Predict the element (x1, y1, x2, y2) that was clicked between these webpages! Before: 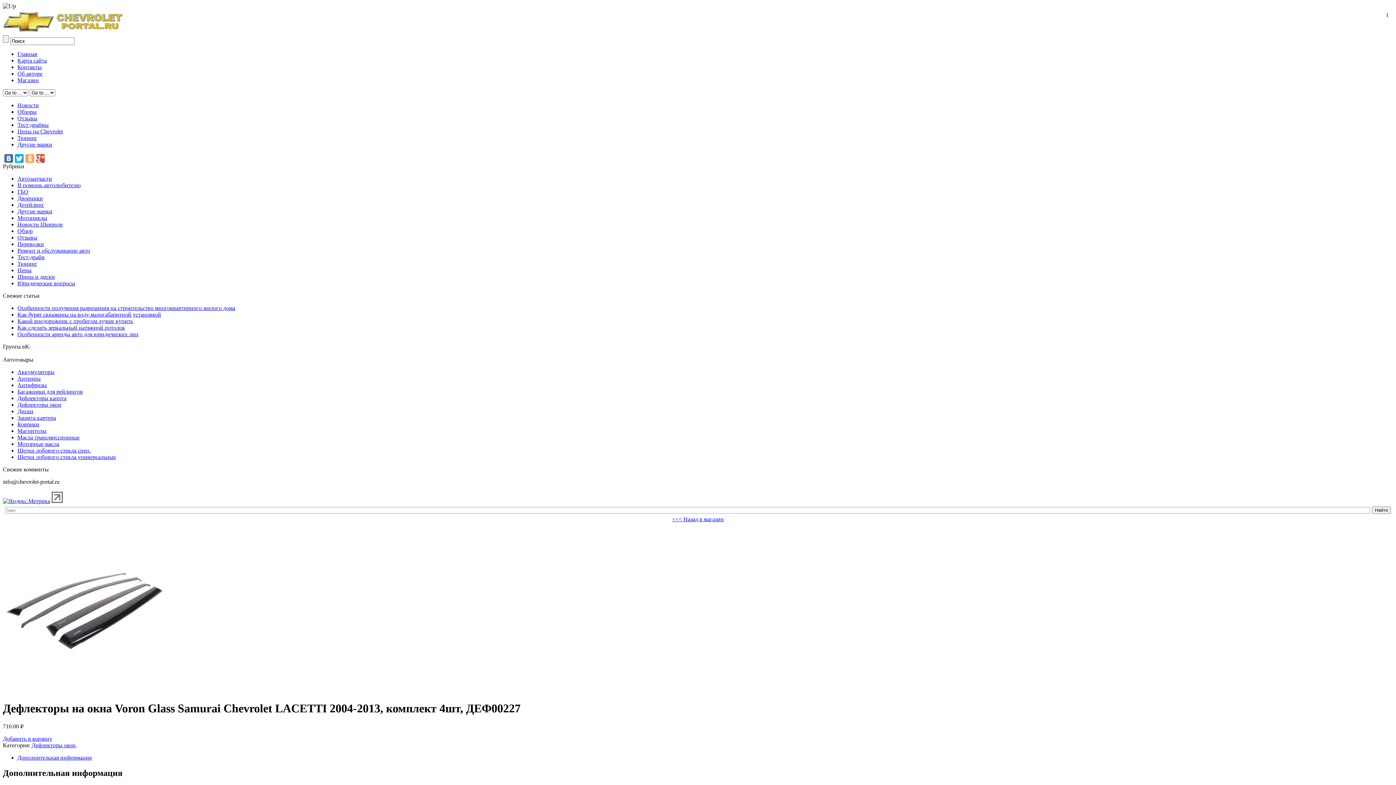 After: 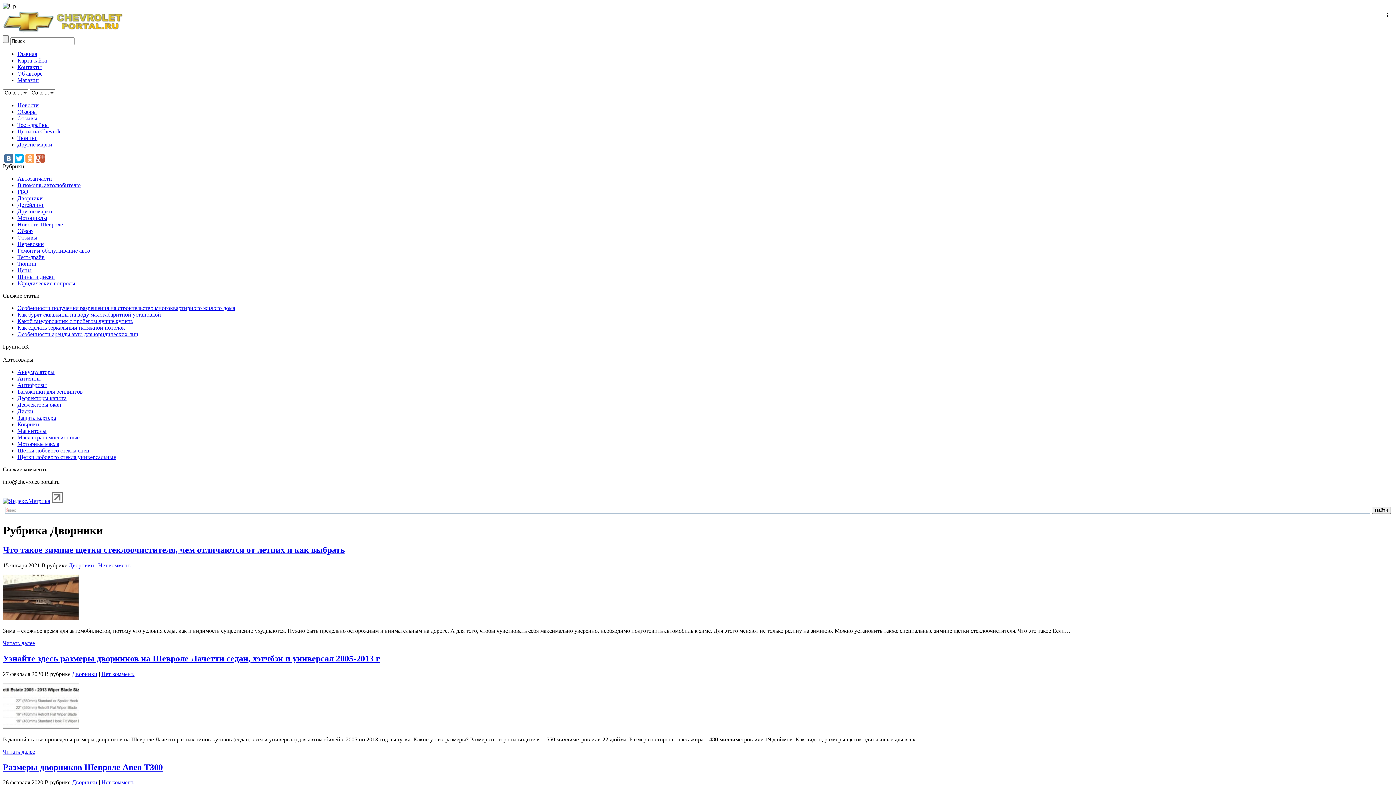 Action: label: Дворники bbox: (17, 195, 42, 201)